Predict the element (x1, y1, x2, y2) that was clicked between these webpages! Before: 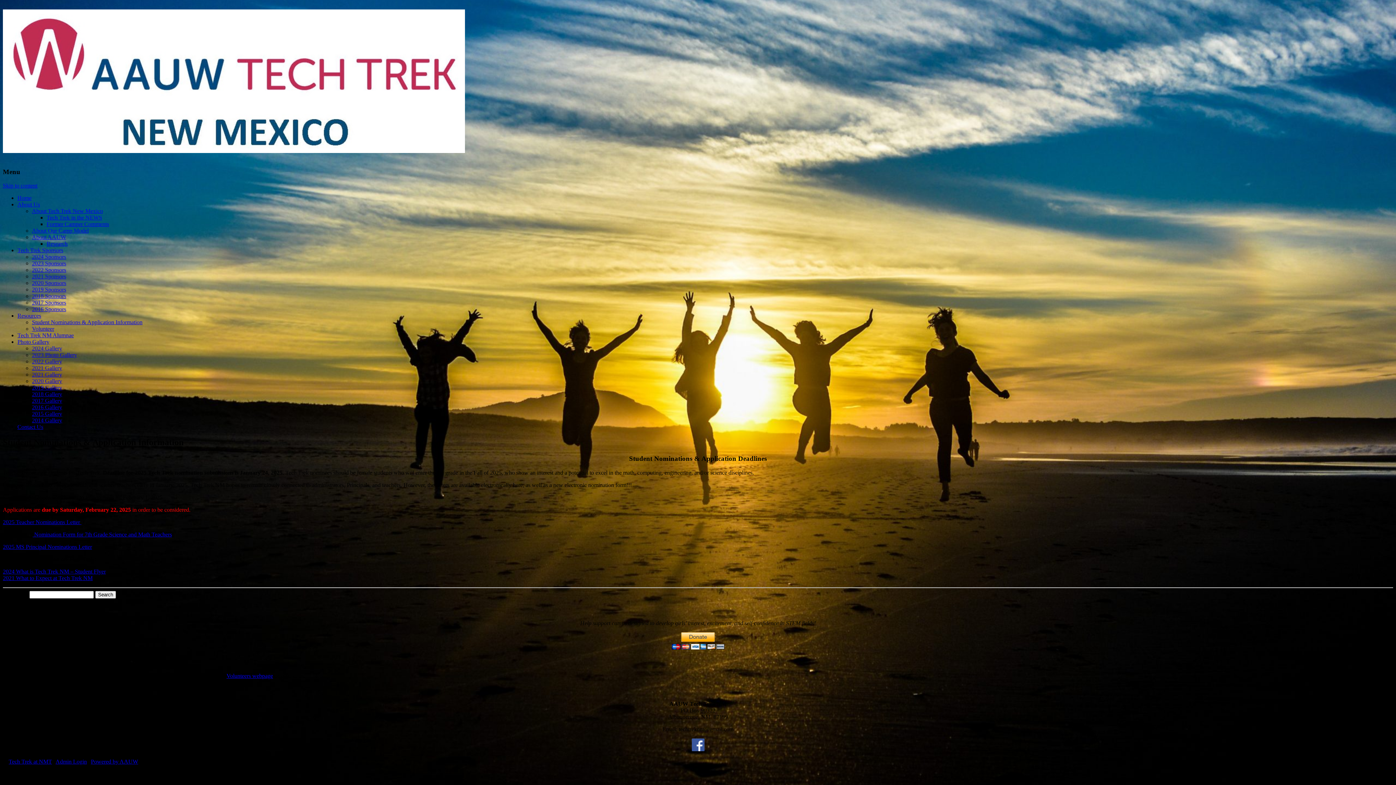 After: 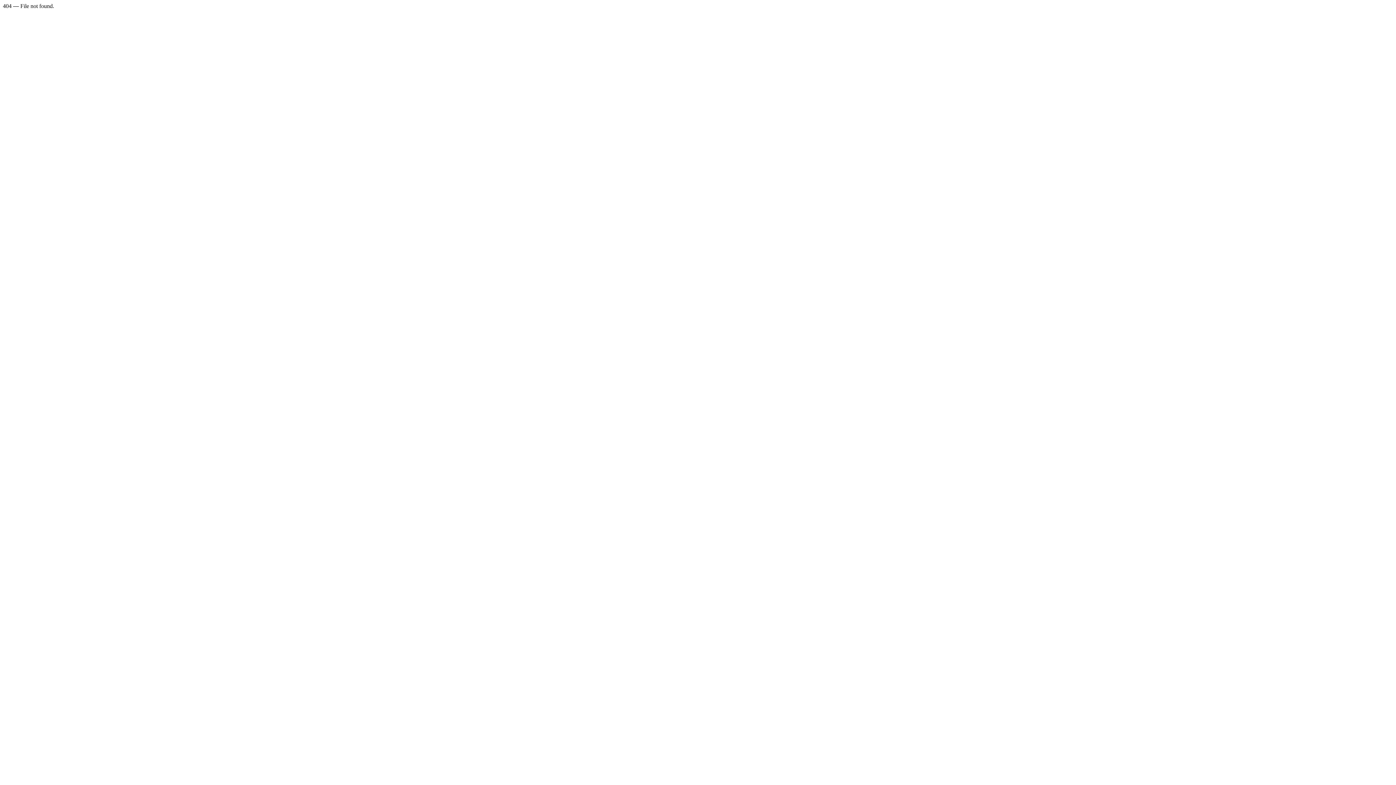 Action: label: 2021 What to Expect at Tech Trek NM bbox: (2, 575, 92, 581)